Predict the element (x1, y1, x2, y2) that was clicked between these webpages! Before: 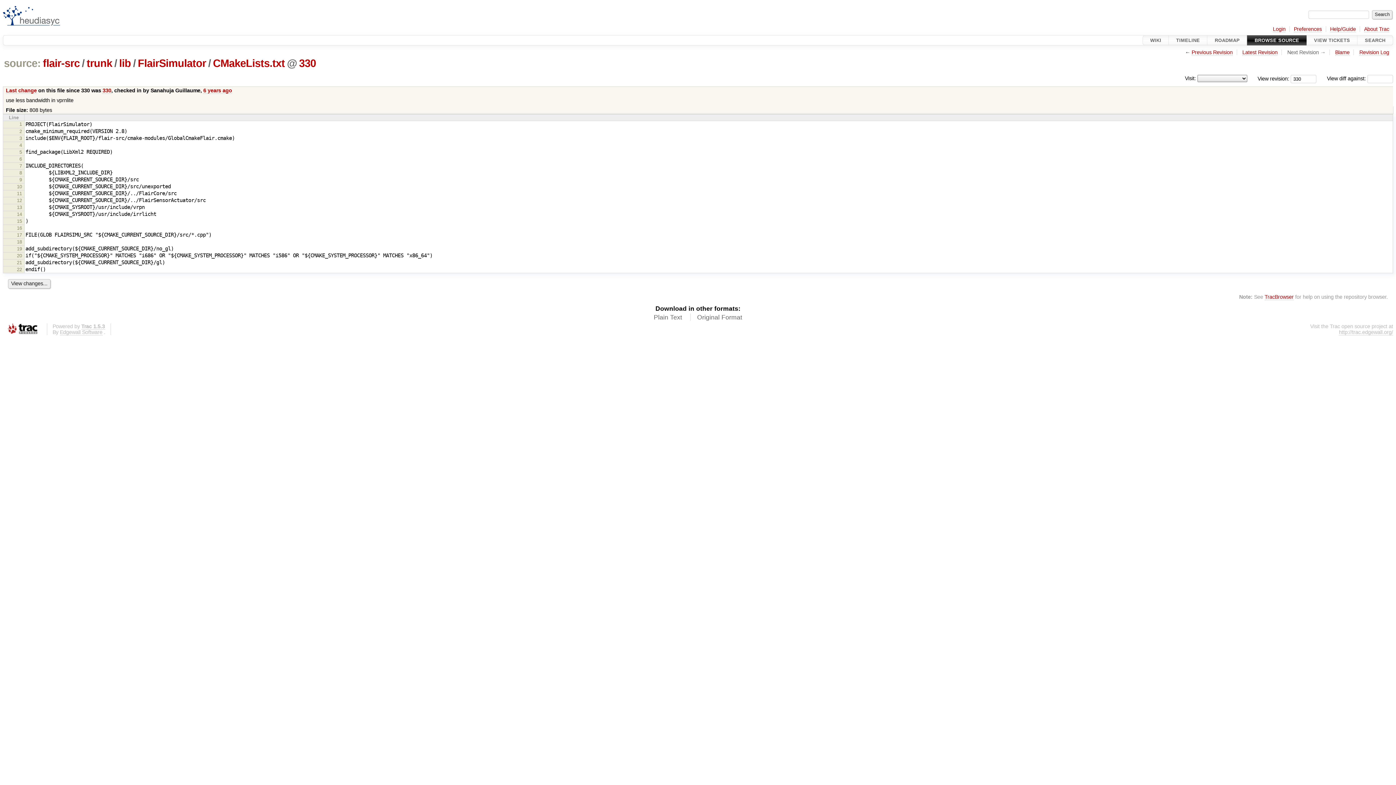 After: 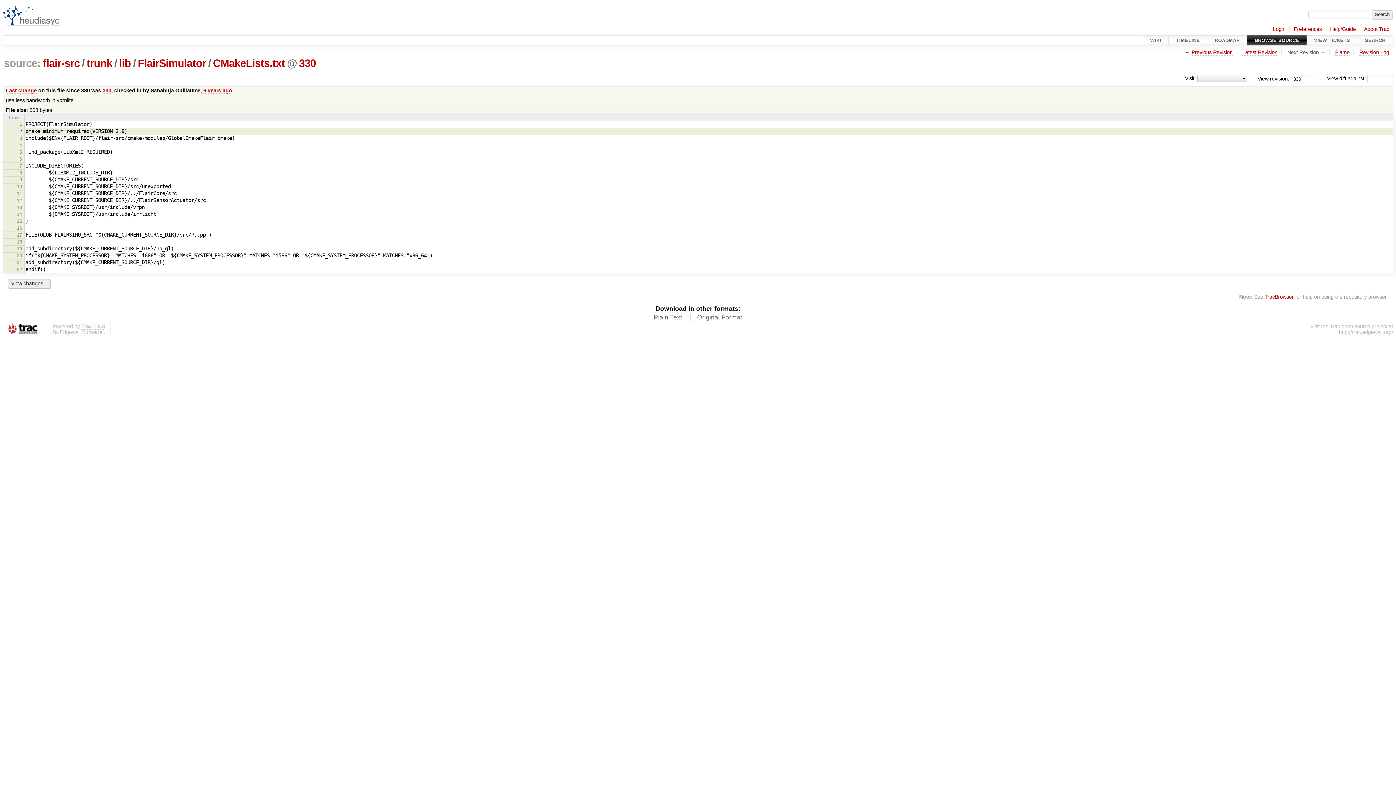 Action: label: 2 bbox: (19, 128, 22, 134)